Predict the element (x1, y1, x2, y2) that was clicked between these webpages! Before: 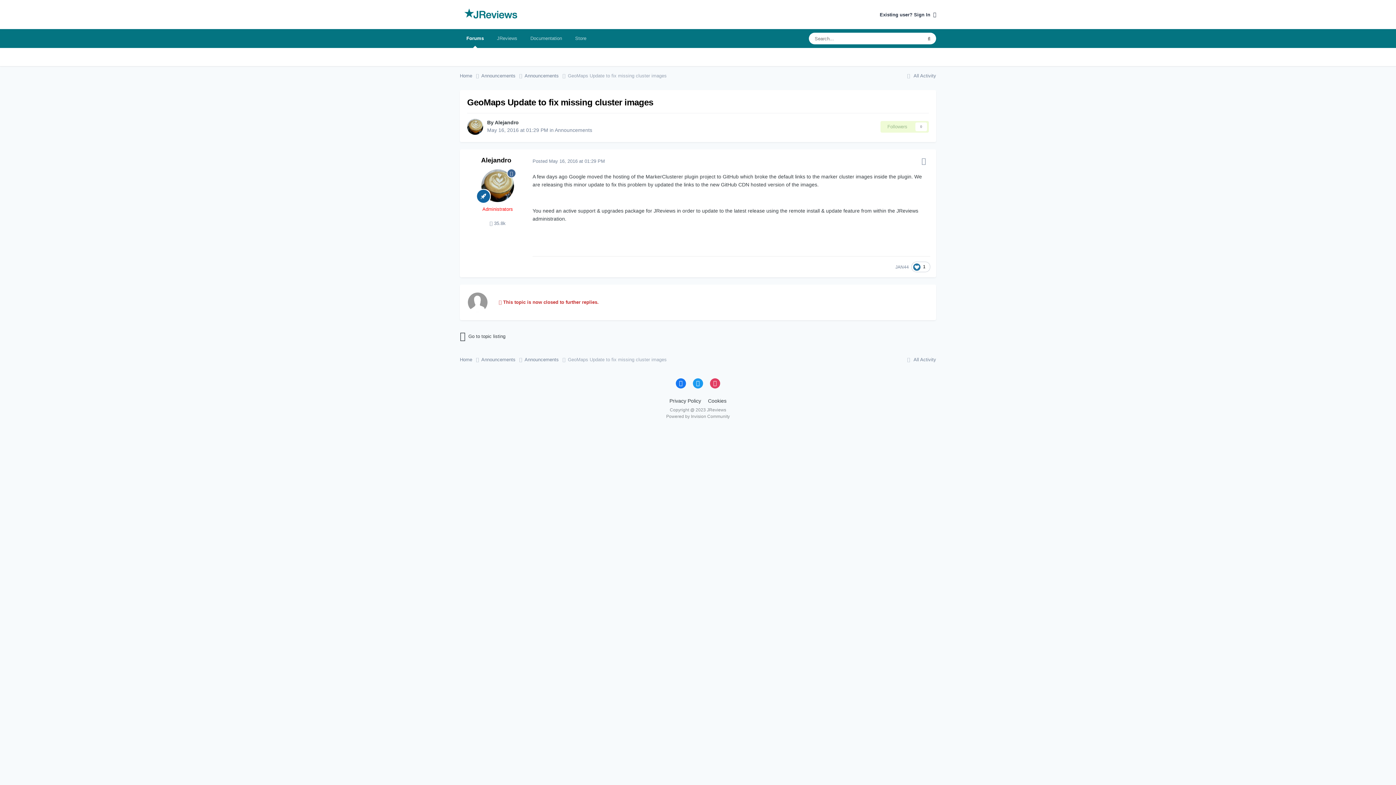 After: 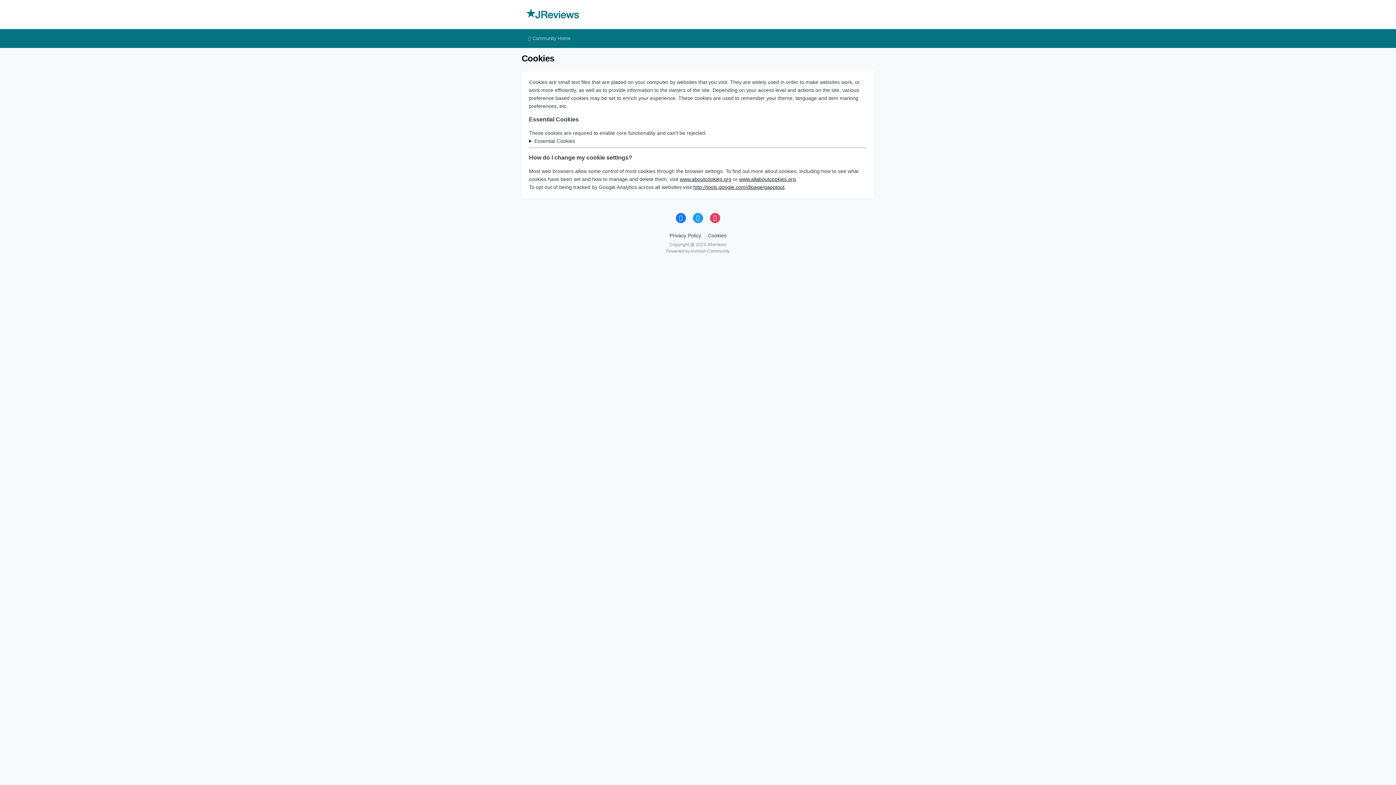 Action: bbox: (708, 398, 726, 403) label: Cookies